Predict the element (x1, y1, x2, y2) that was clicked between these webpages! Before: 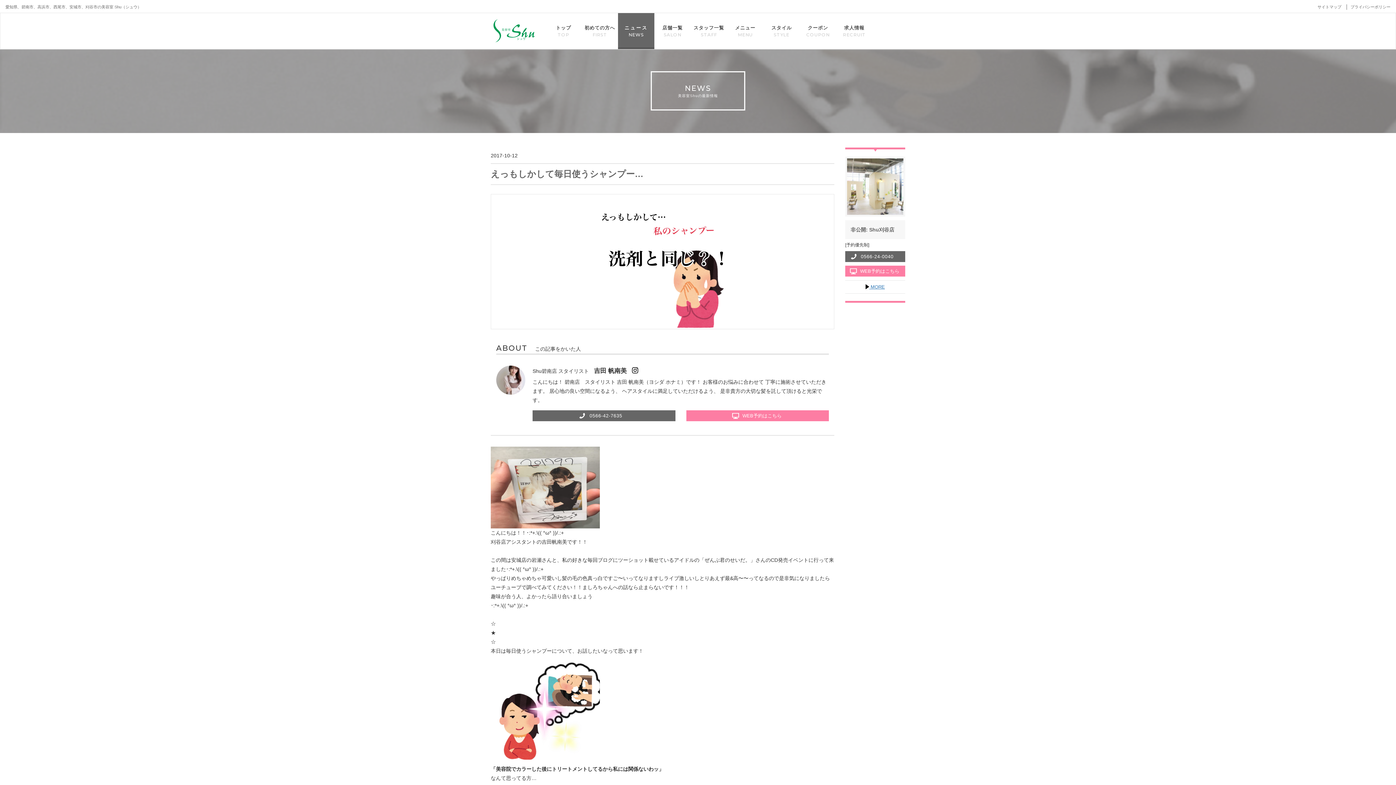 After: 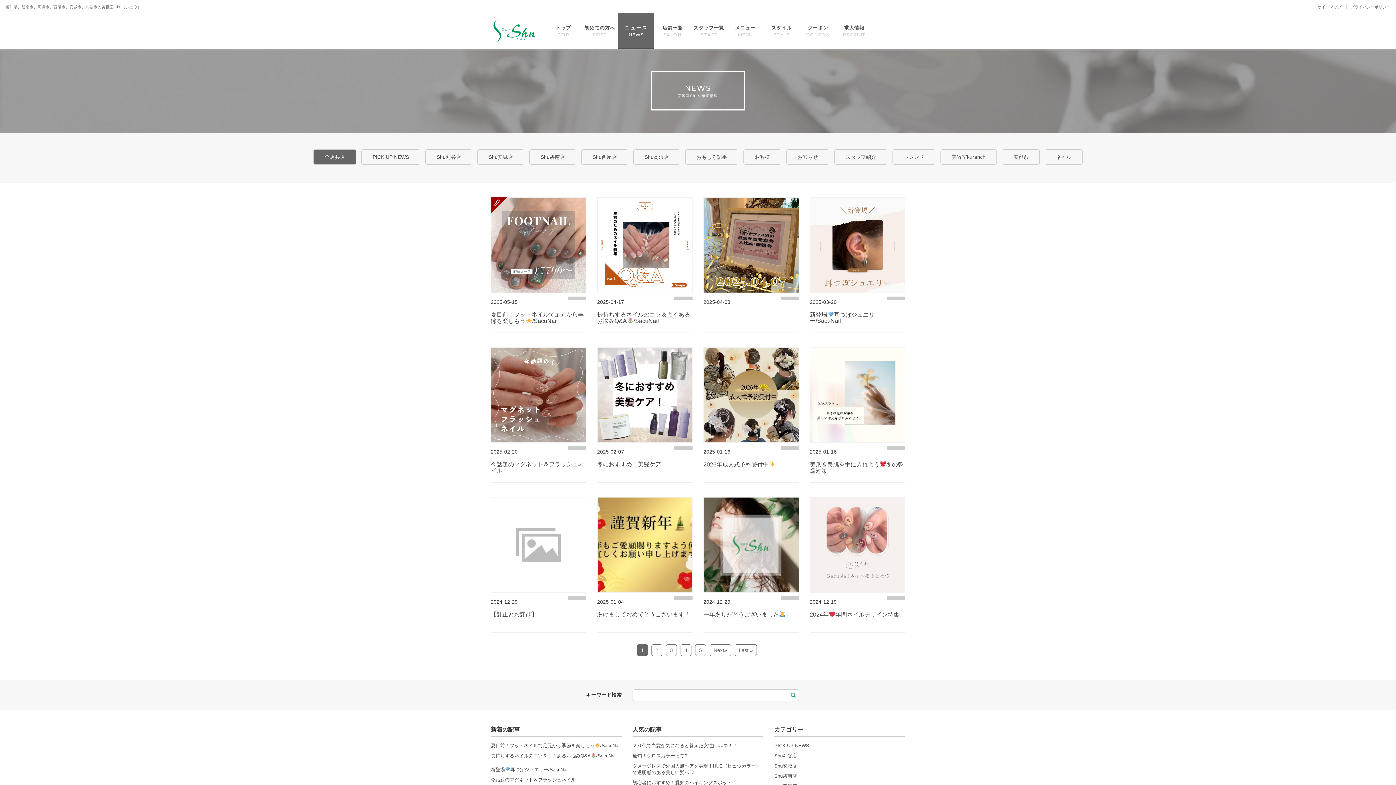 Action: label: ニュース
NEWS bbox: (618, 13, 654, 47)